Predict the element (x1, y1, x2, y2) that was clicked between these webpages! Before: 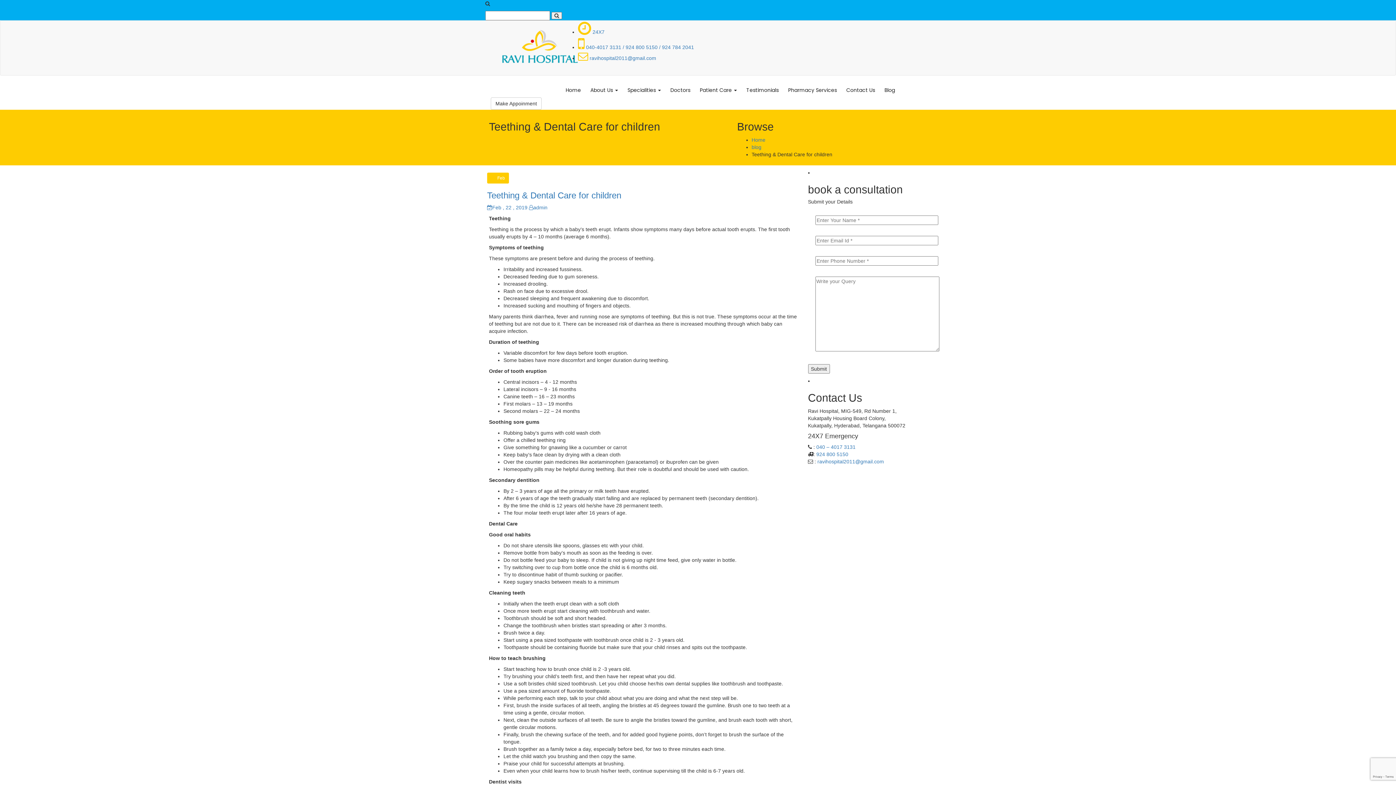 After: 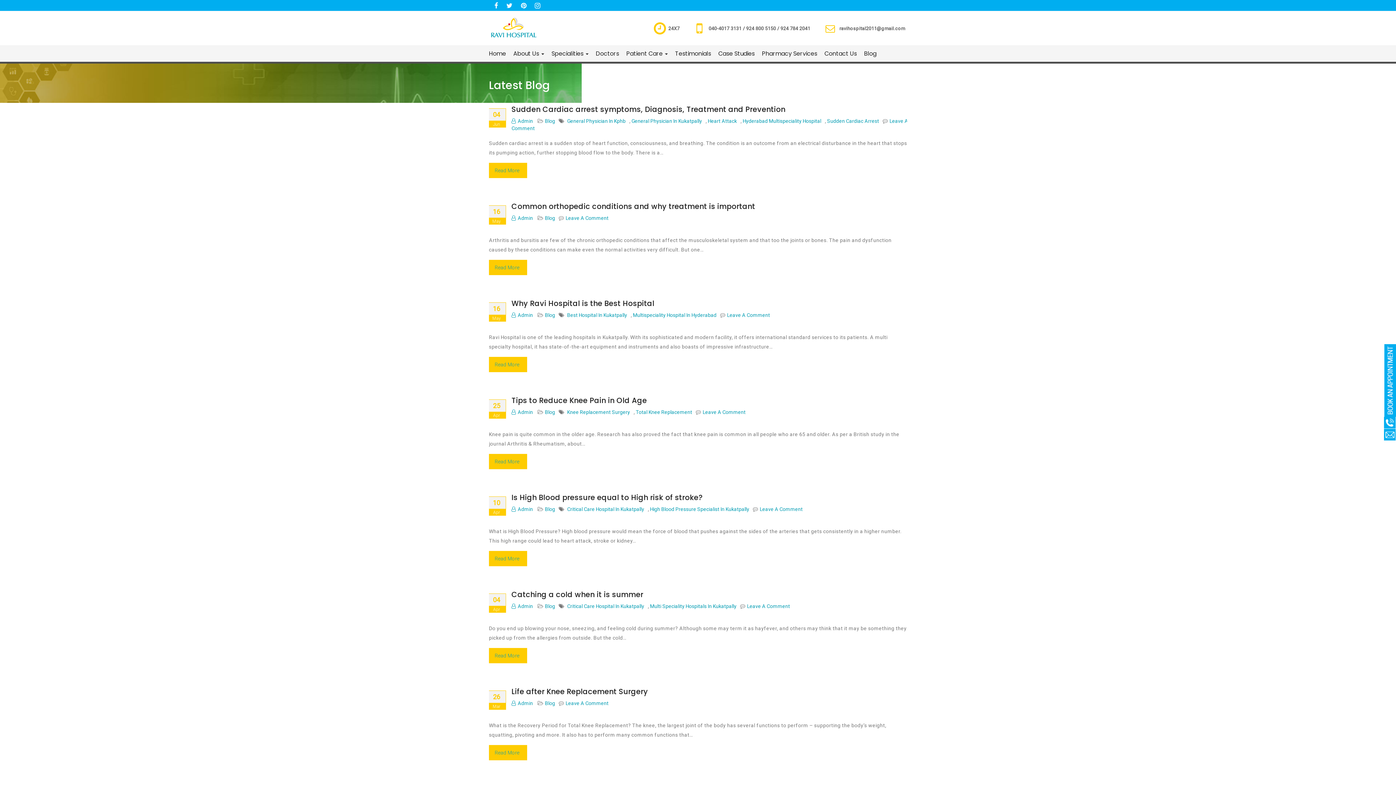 Action: bbox: (880, 82, 900, 97) label: Blog